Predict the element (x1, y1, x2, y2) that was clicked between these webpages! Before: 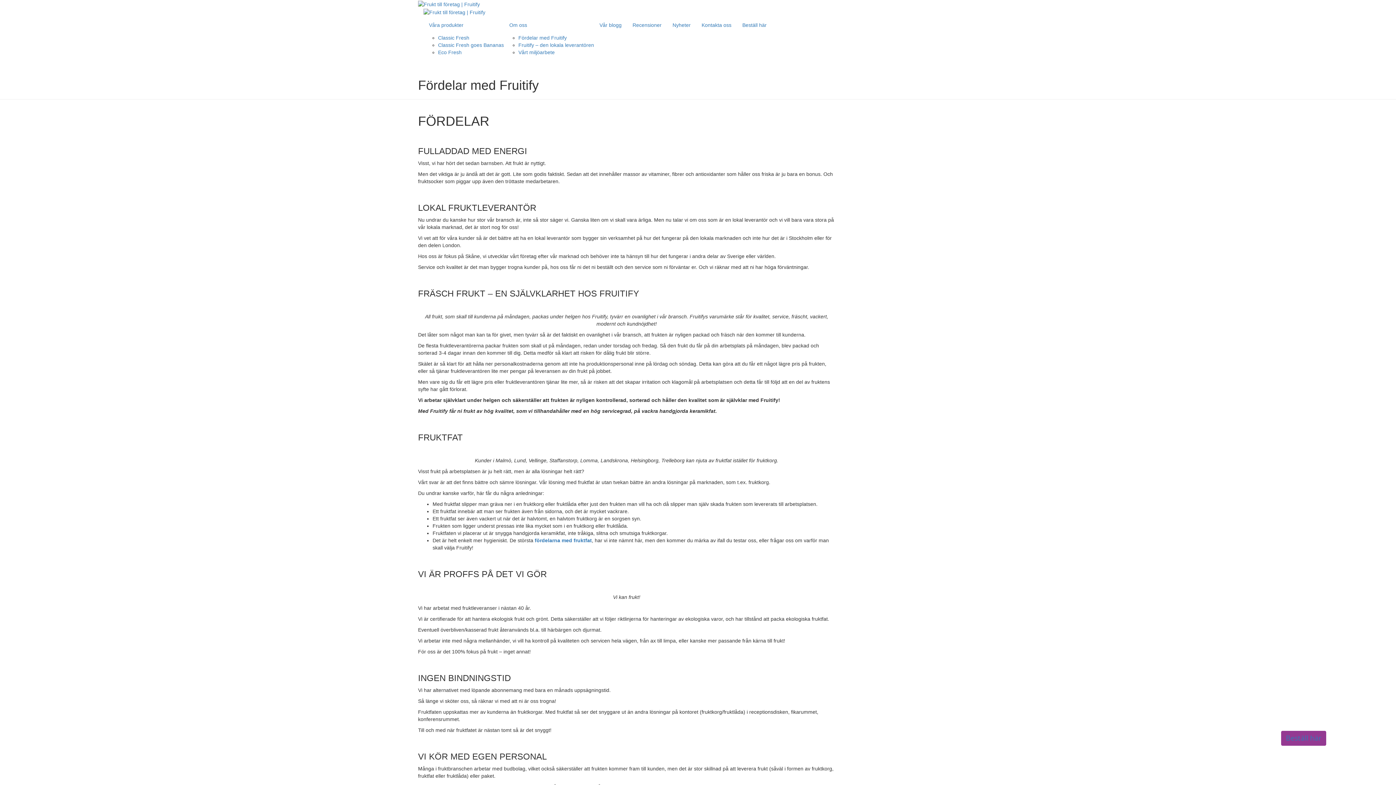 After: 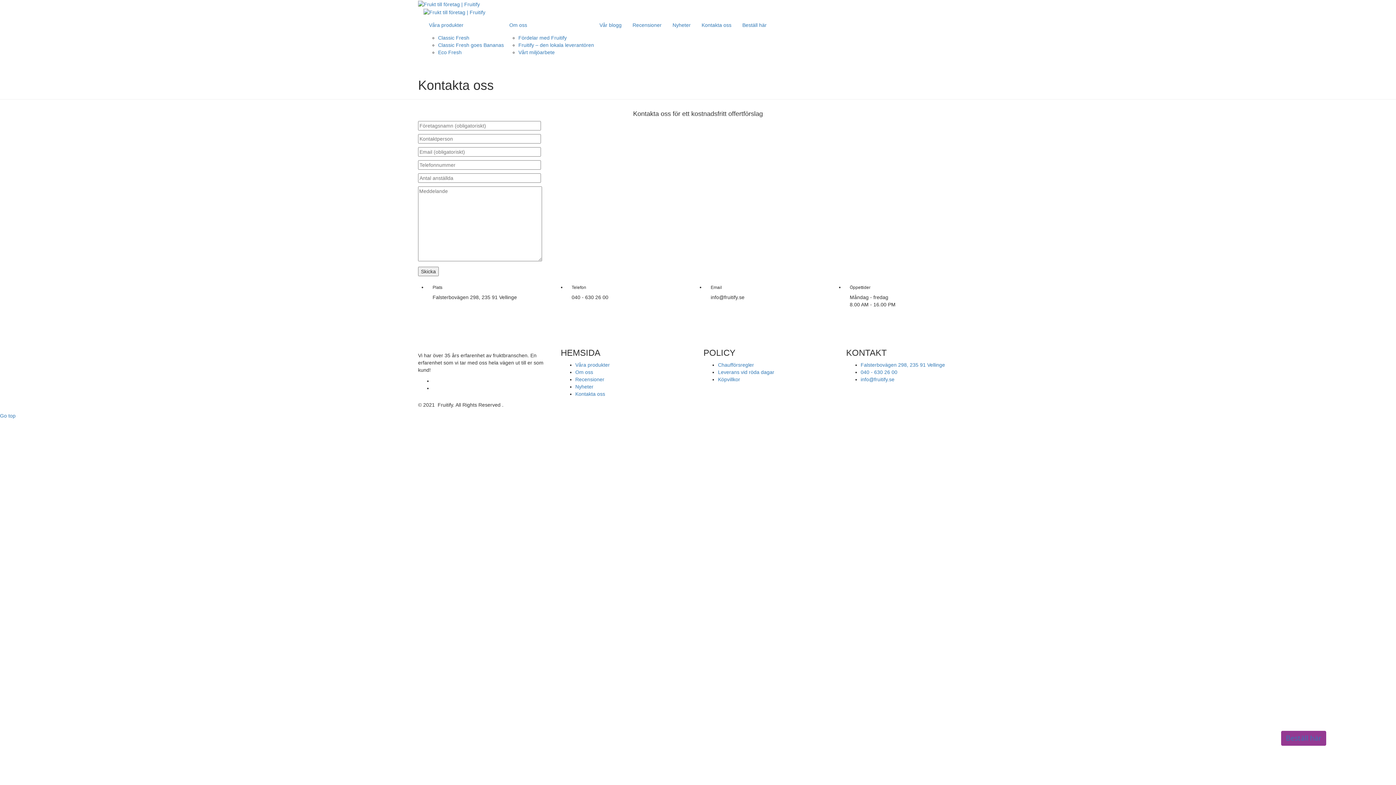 Action: bbox: (1261, 727, 1326, 746) label: Beställ här